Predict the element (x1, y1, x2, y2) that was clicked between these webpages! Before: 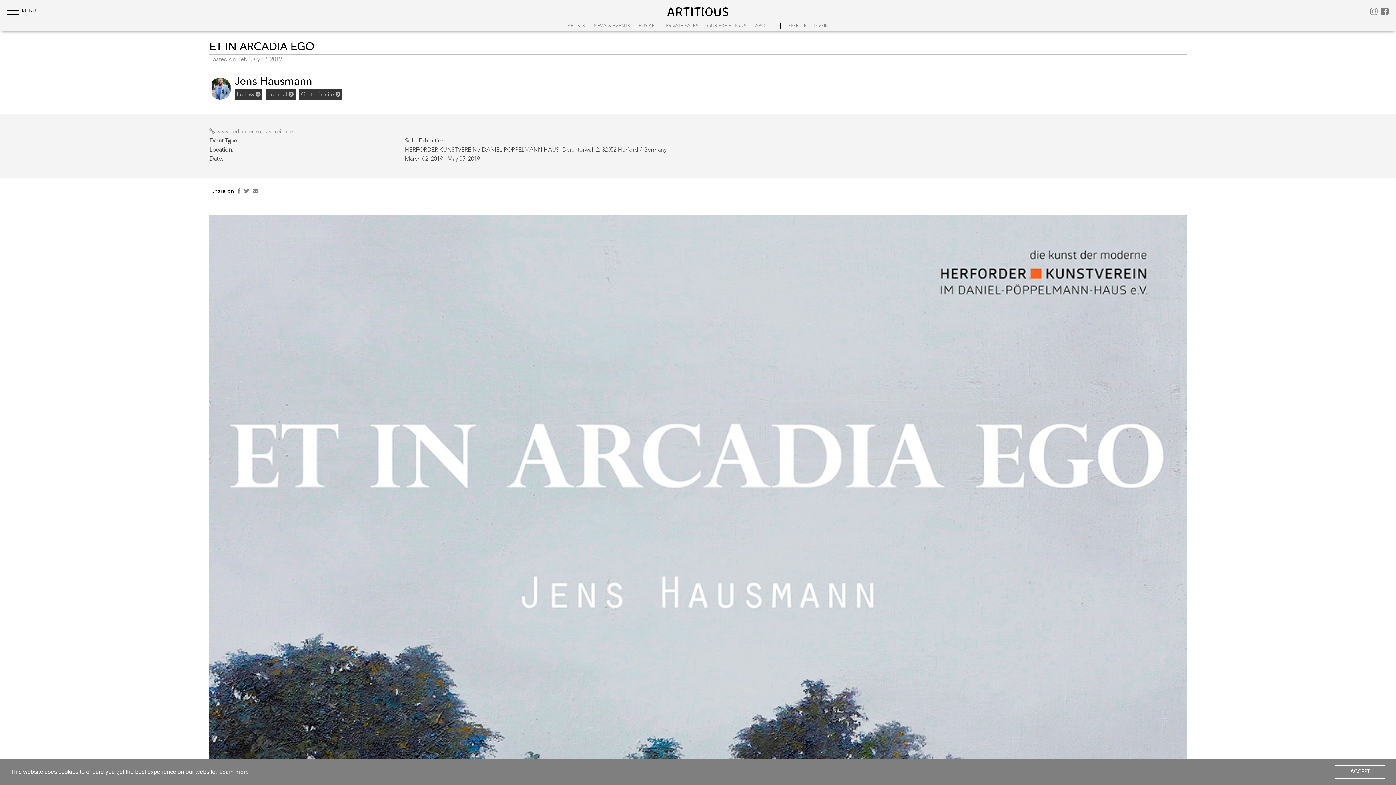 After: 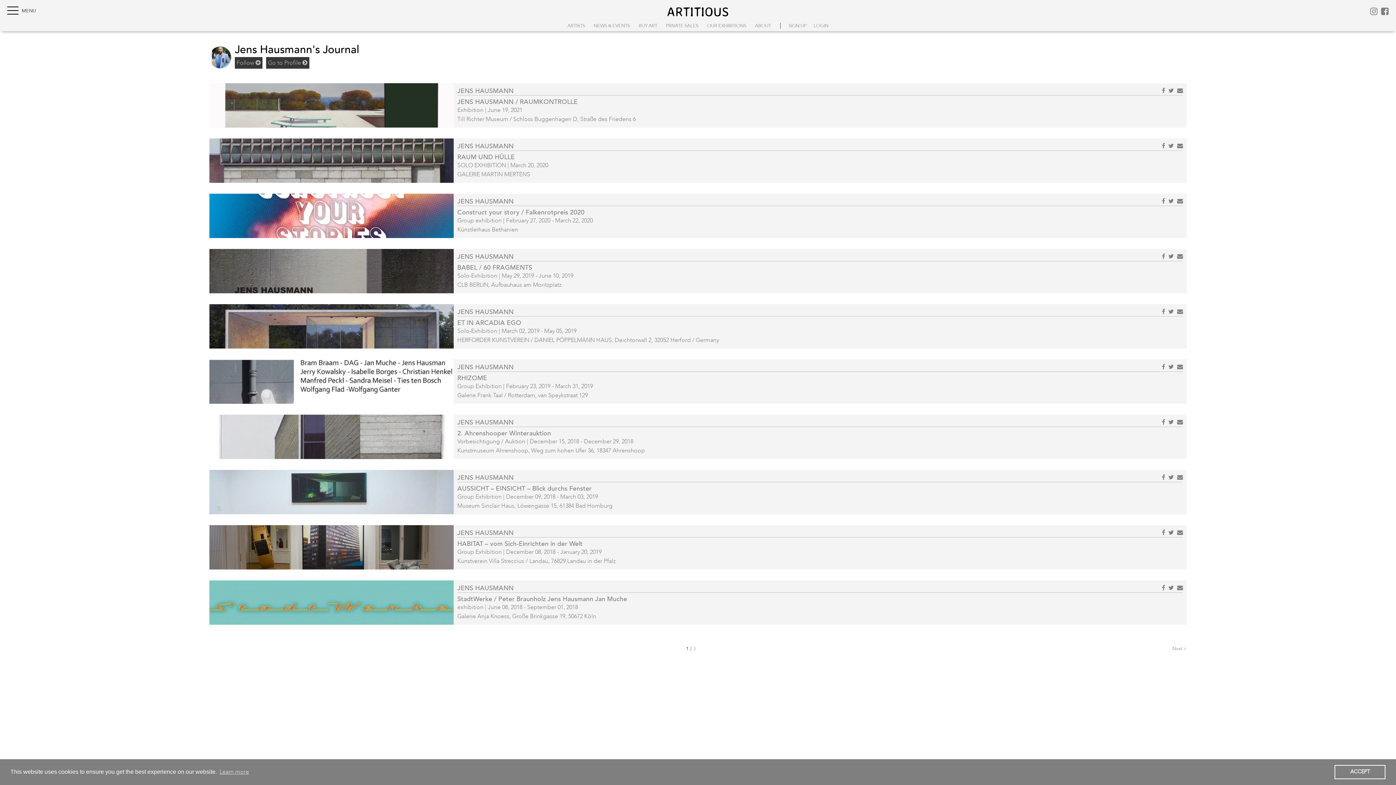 Action: bbox: (268, 90, 293, 98) label: Journal 